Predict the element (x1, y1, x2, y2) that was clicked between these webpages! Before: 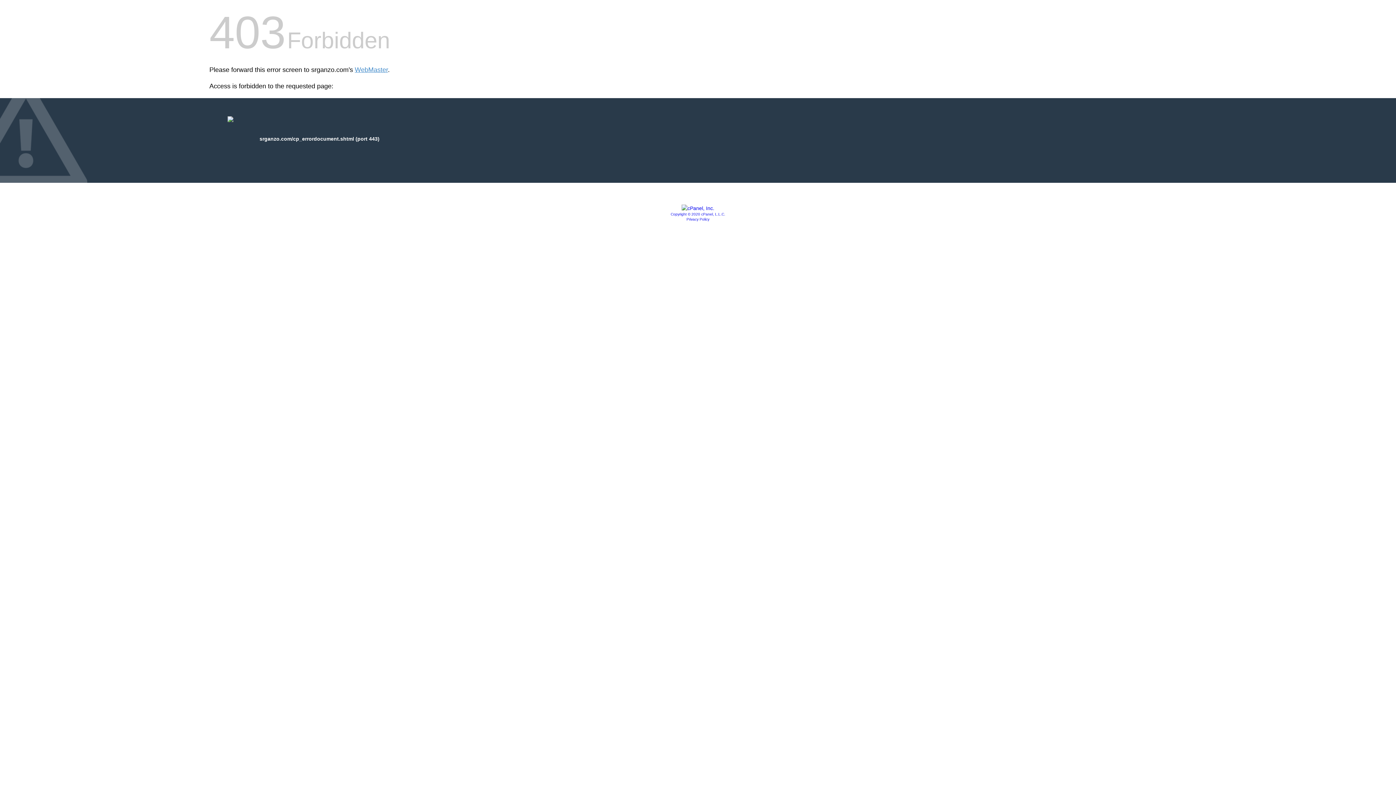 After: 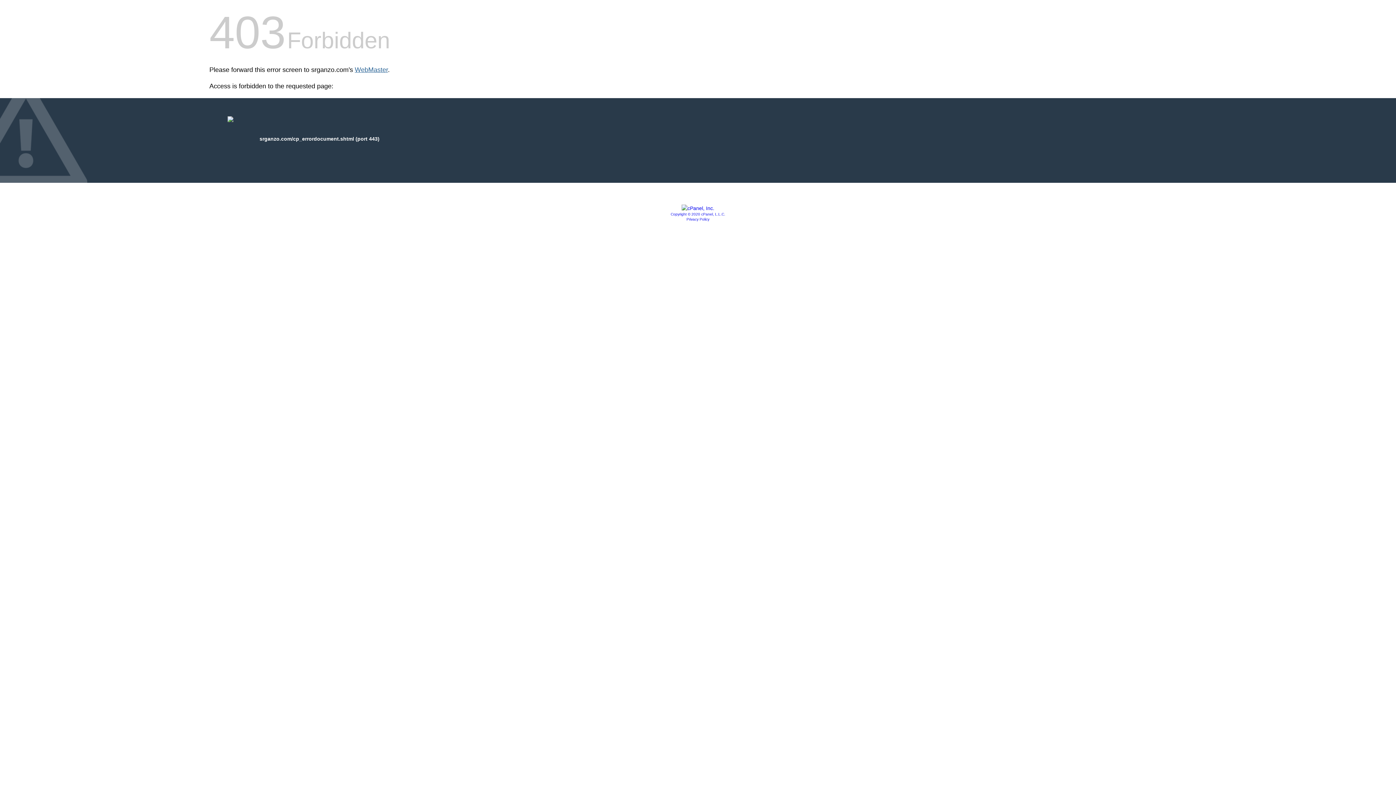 Action: label: WebMaster bbox: (354, 66, 388, 73)